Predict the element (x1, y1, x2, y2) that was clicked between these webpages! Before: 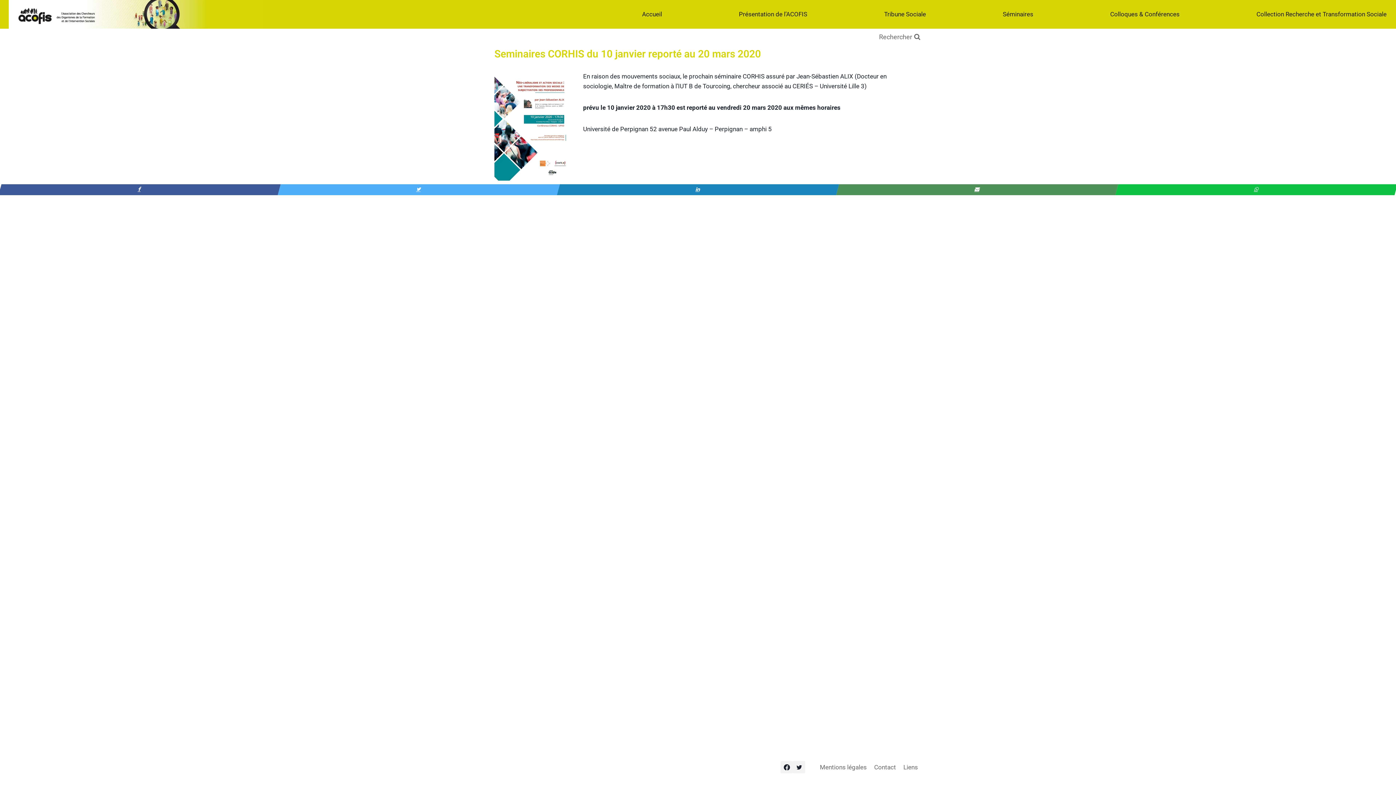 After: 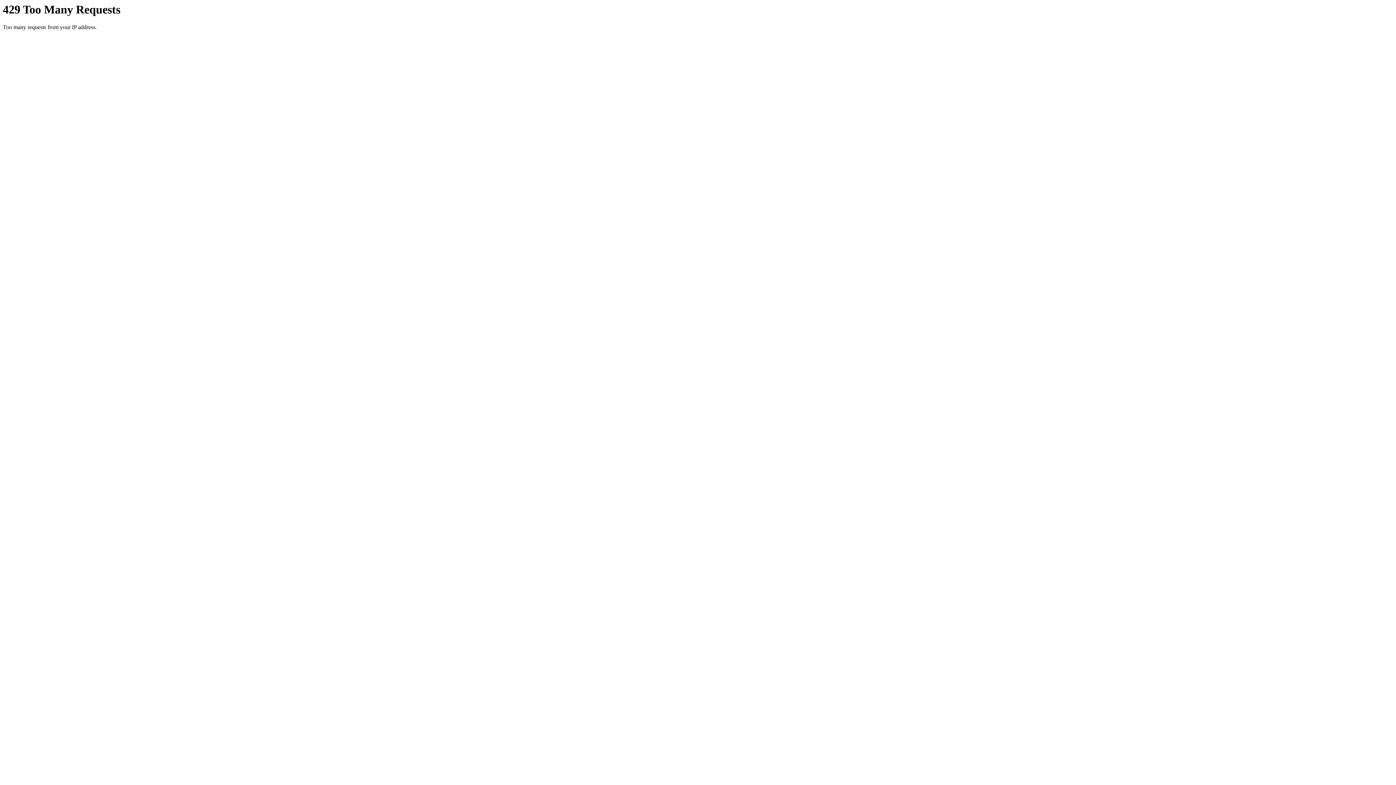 Action: bbox: (1002, 8, 1034, 20) label: Séminaires